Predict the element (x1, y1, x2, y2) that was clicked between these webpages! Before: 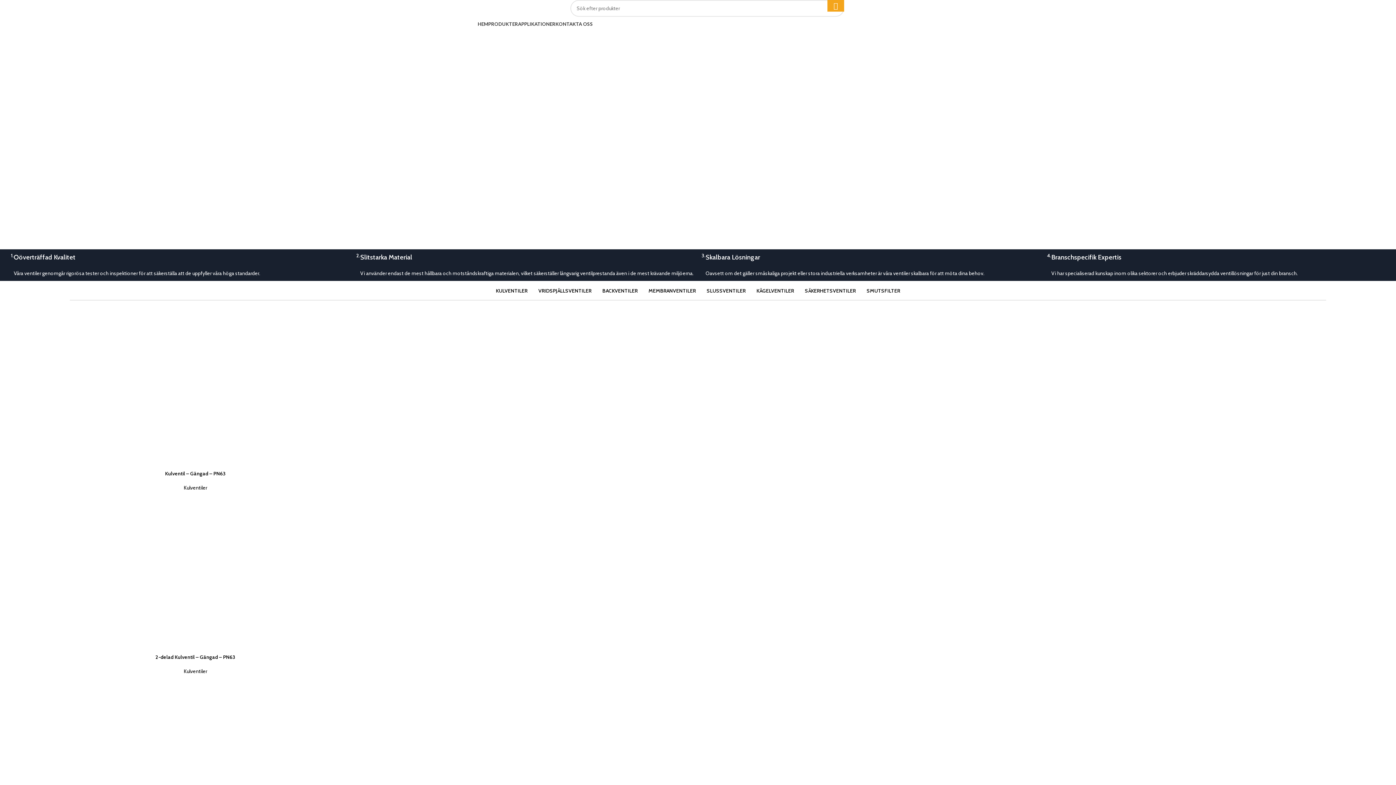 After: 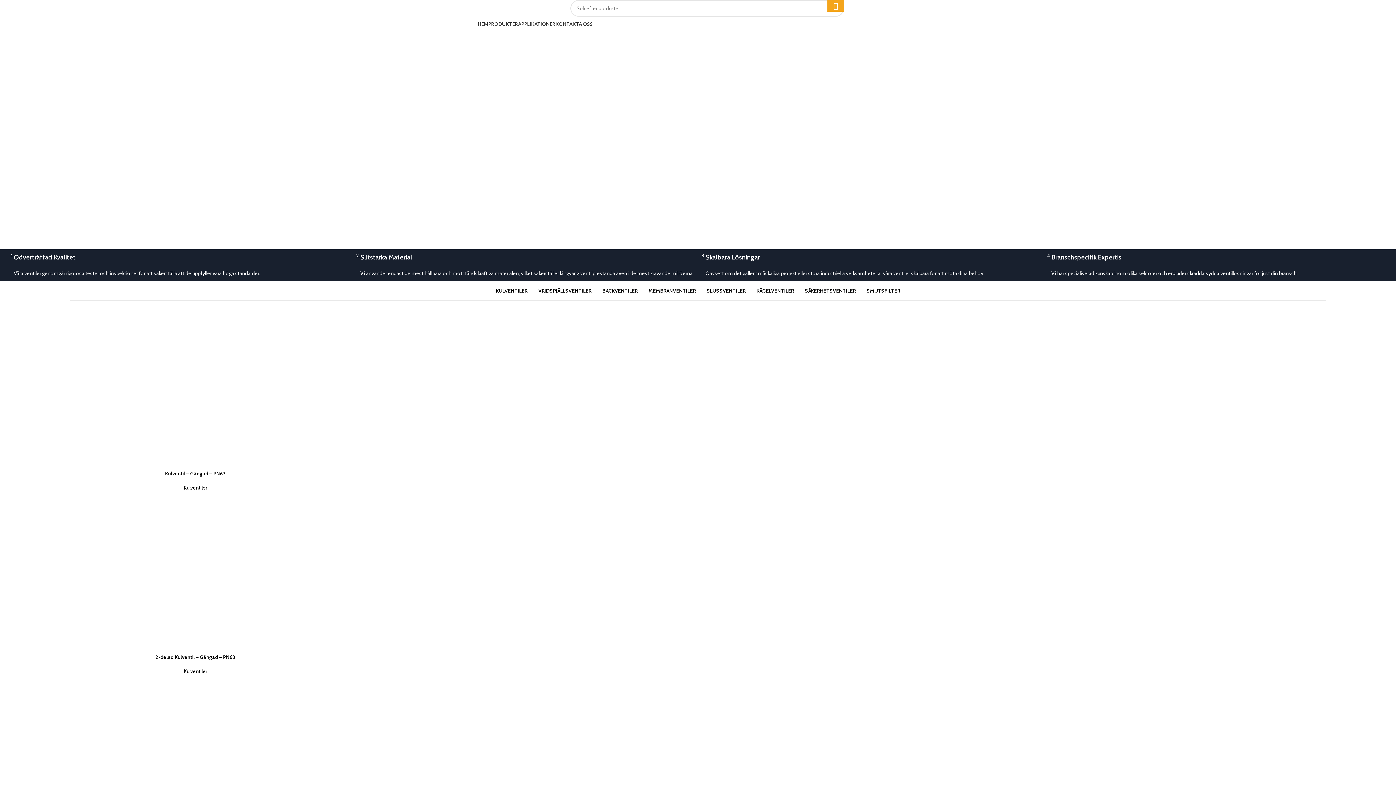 Action: label: 0 bbox: (853, 1, 916, 15)